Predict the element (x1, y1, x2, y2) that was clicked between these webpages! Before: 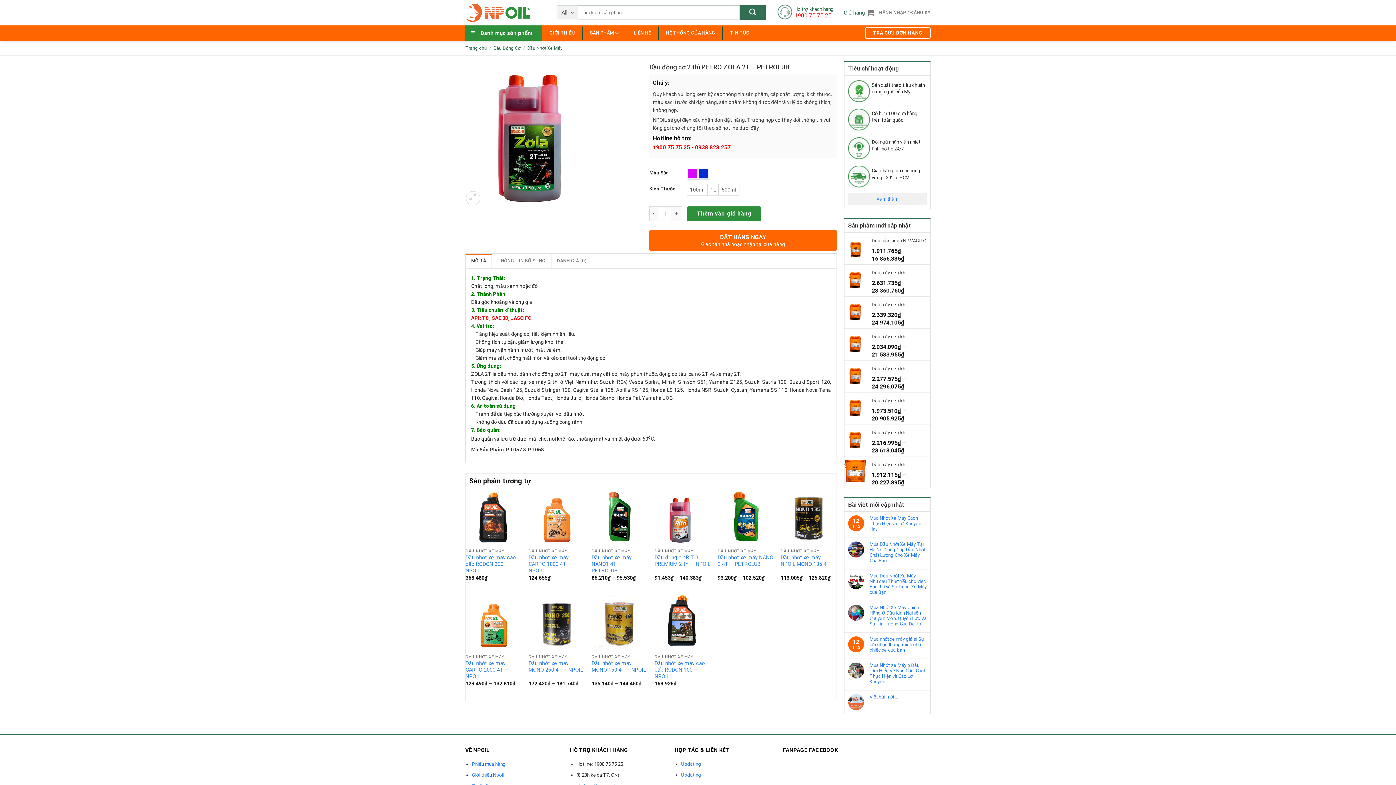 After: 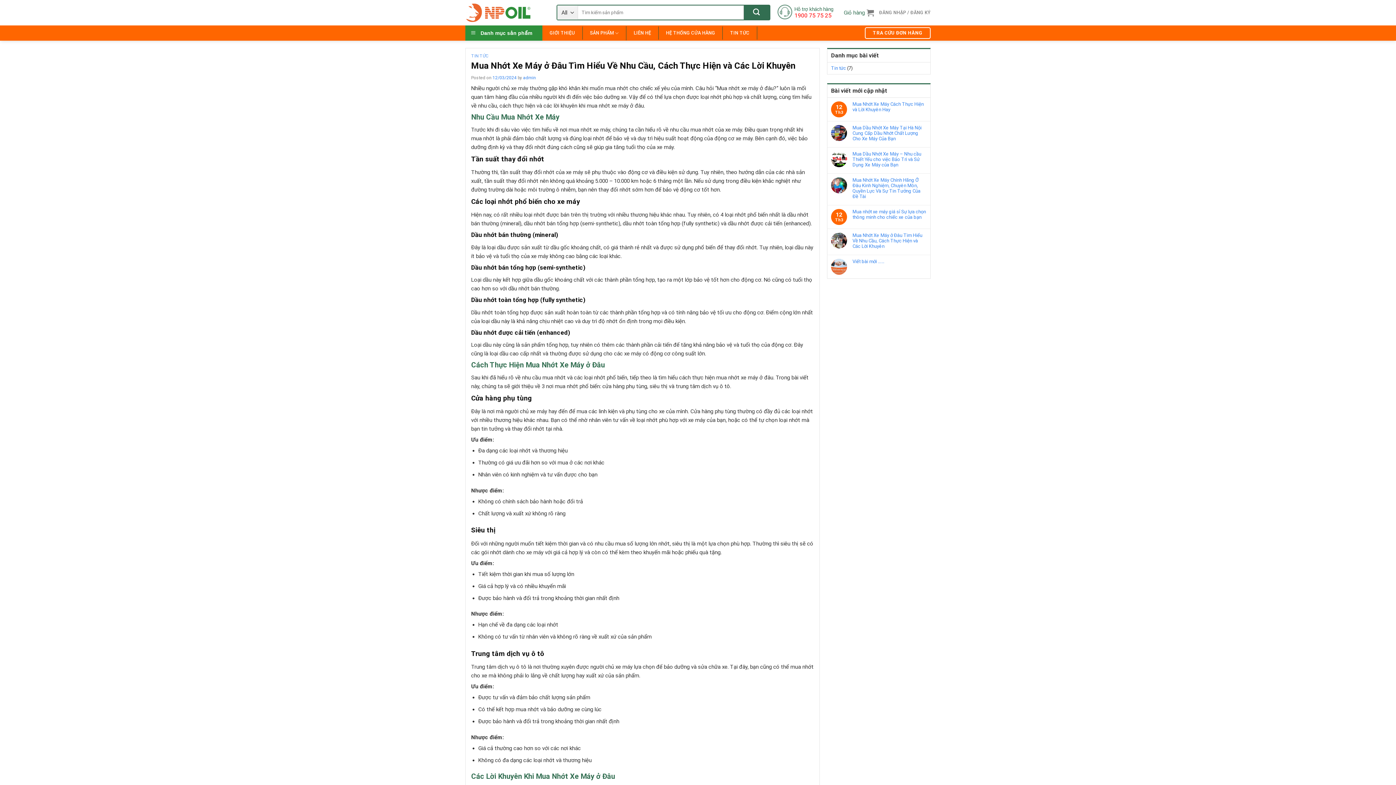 Action: bbox: (869, 662, 926, 684) label: Mua Nhớt Xe Máy ở Đâu Tìm Hiểu Về Nhu Cầu, Cách Thực Hiện và Các Lời Khuyên